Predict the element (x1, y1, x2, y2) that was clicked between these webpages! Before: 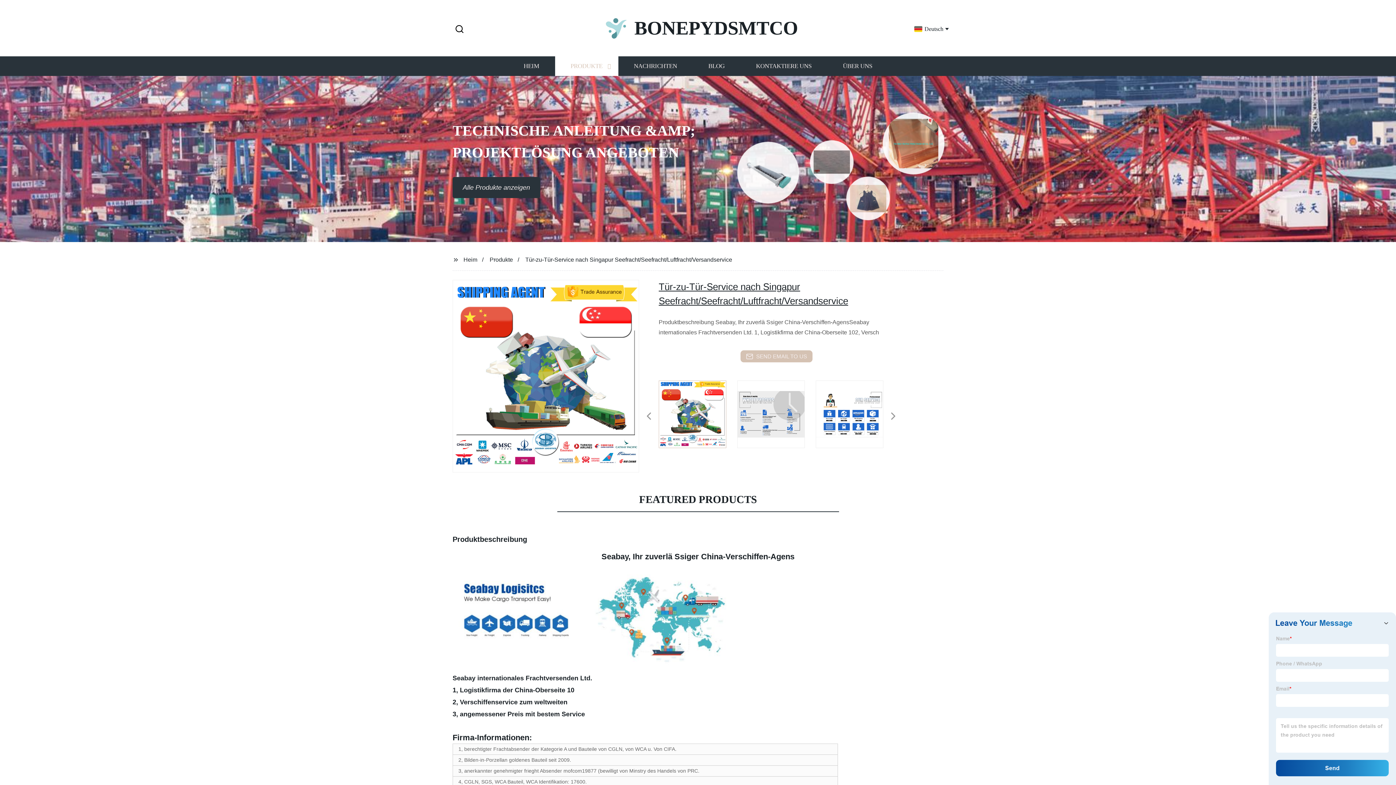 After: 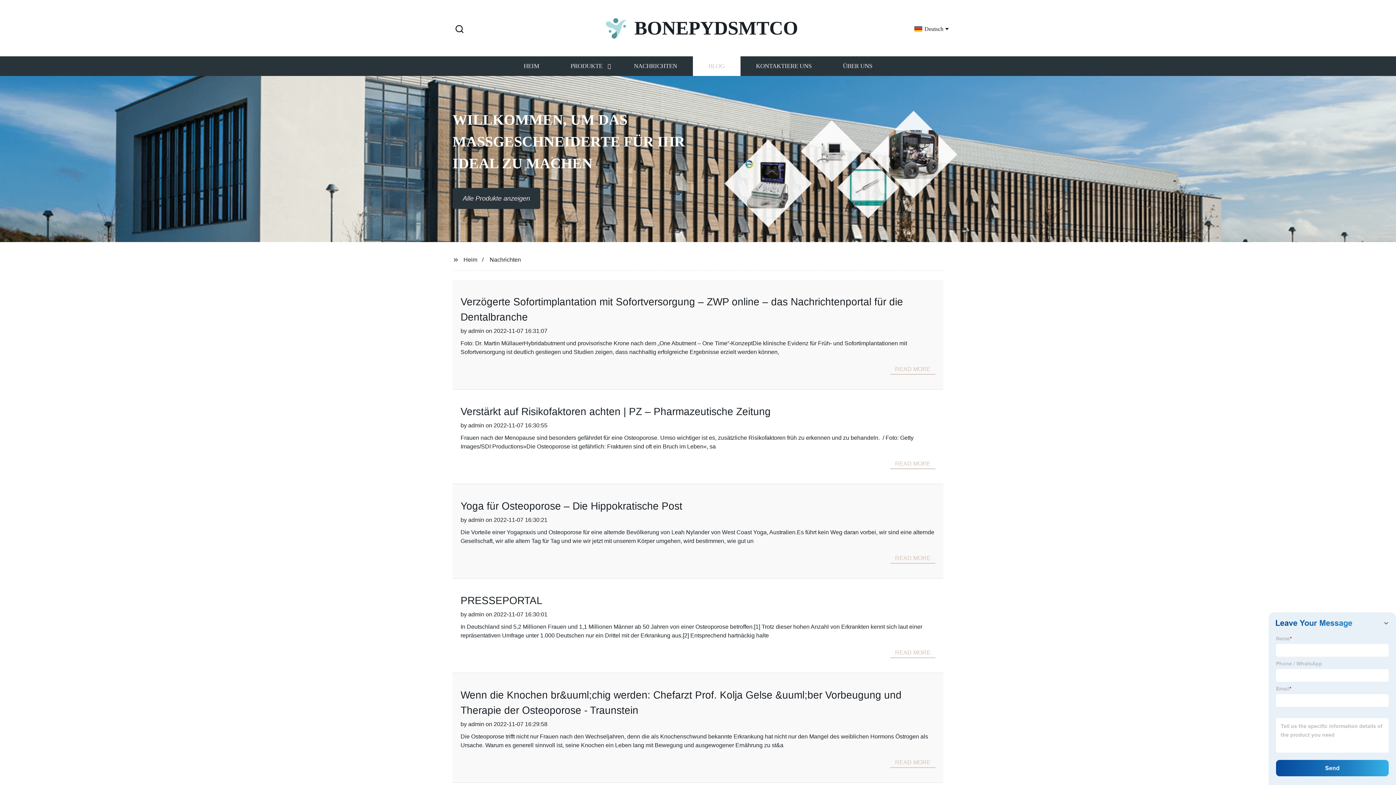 Action: bbox: (692, 56, 740, 76) label: BLOG